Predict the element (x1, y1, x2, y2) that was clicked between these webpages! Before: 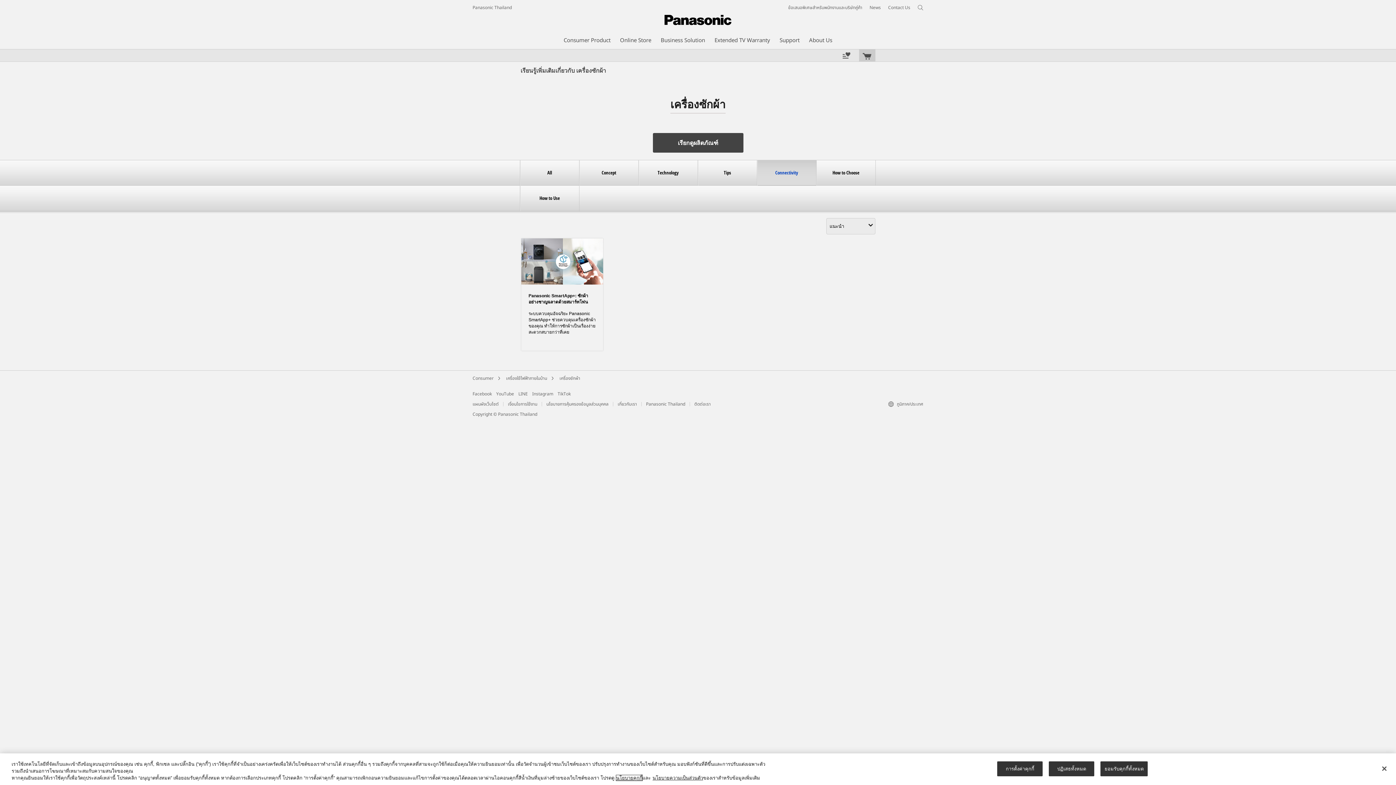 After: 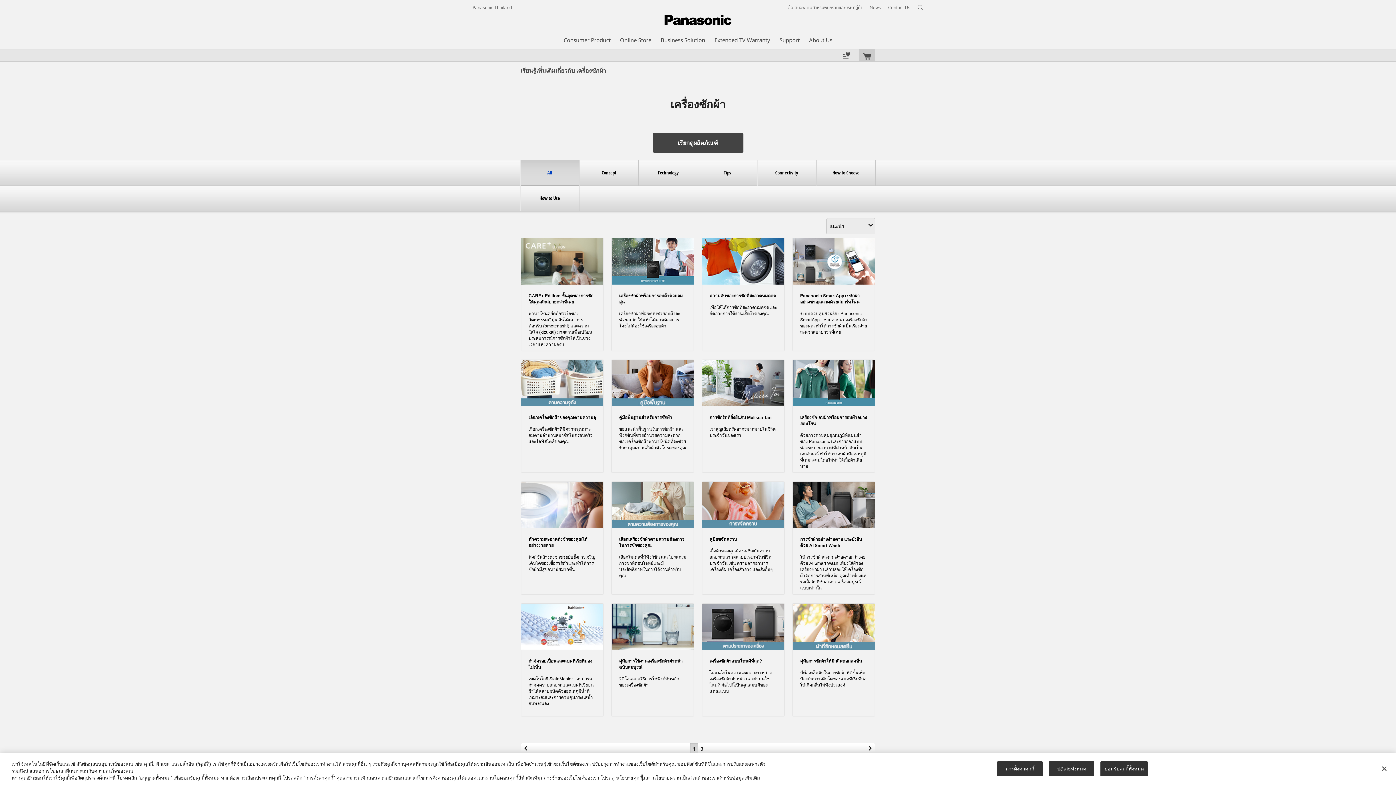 Action: bbox: (559, 375, 580, 381) label: เครื่องซักผ้า